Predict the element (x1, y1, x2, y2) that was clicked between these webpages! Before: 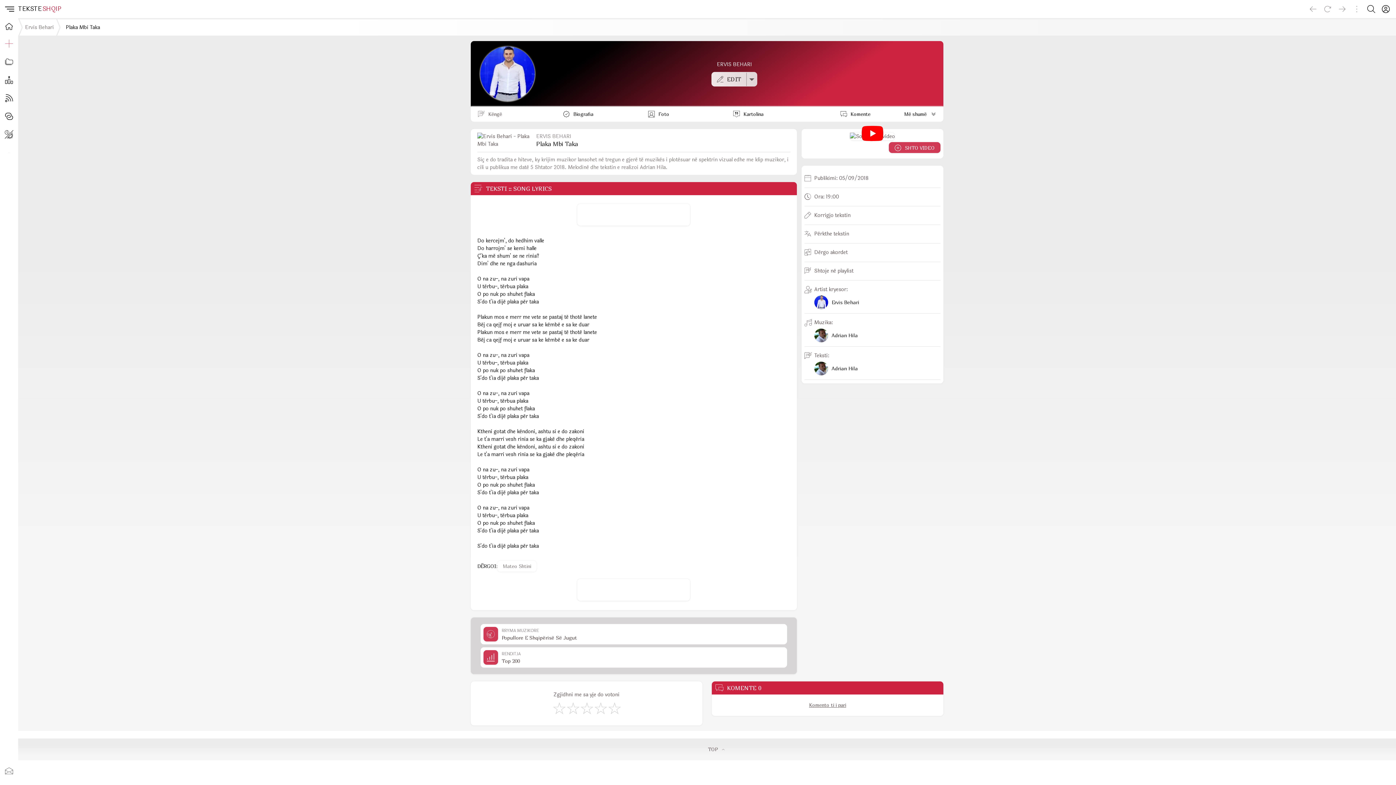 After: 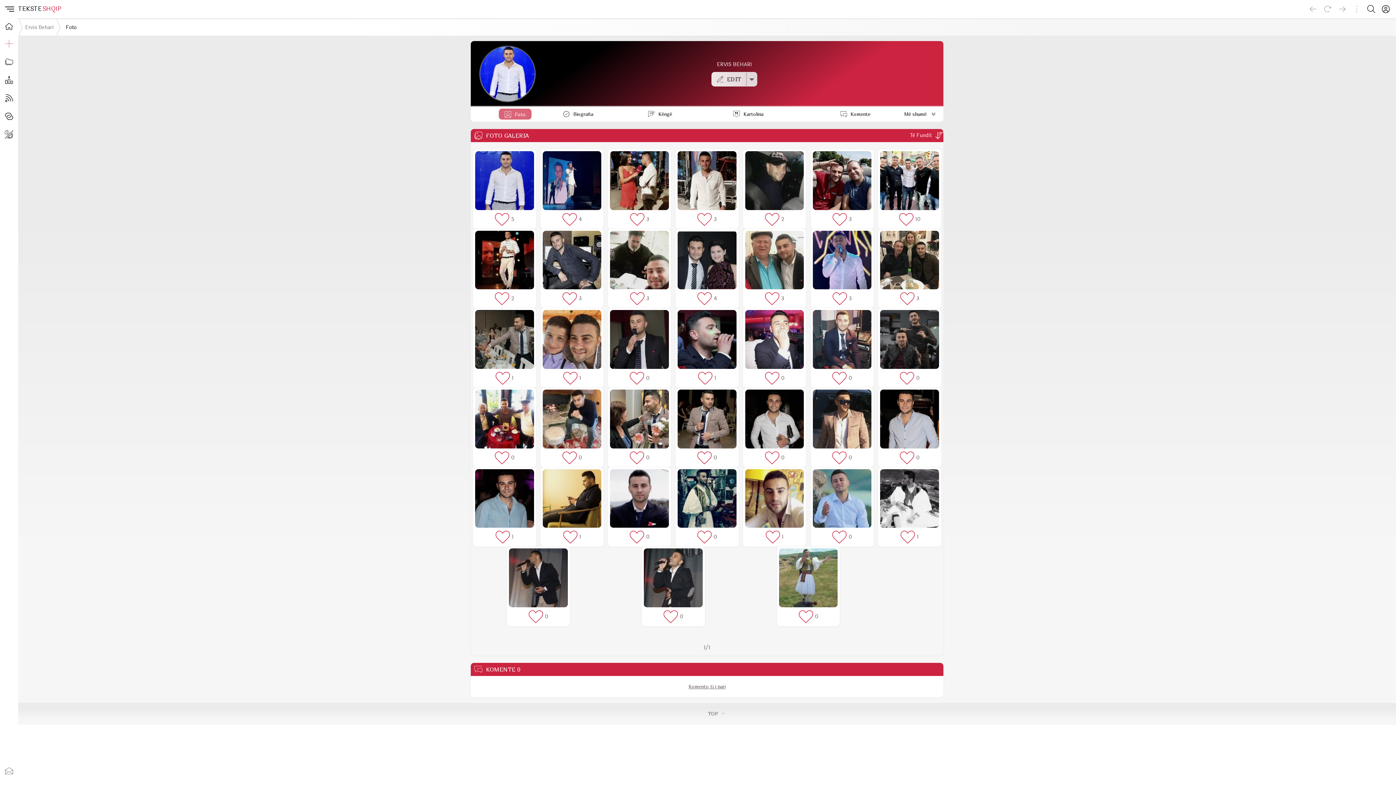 Action: bbox: (642, 106, 728, 123) label: Foto